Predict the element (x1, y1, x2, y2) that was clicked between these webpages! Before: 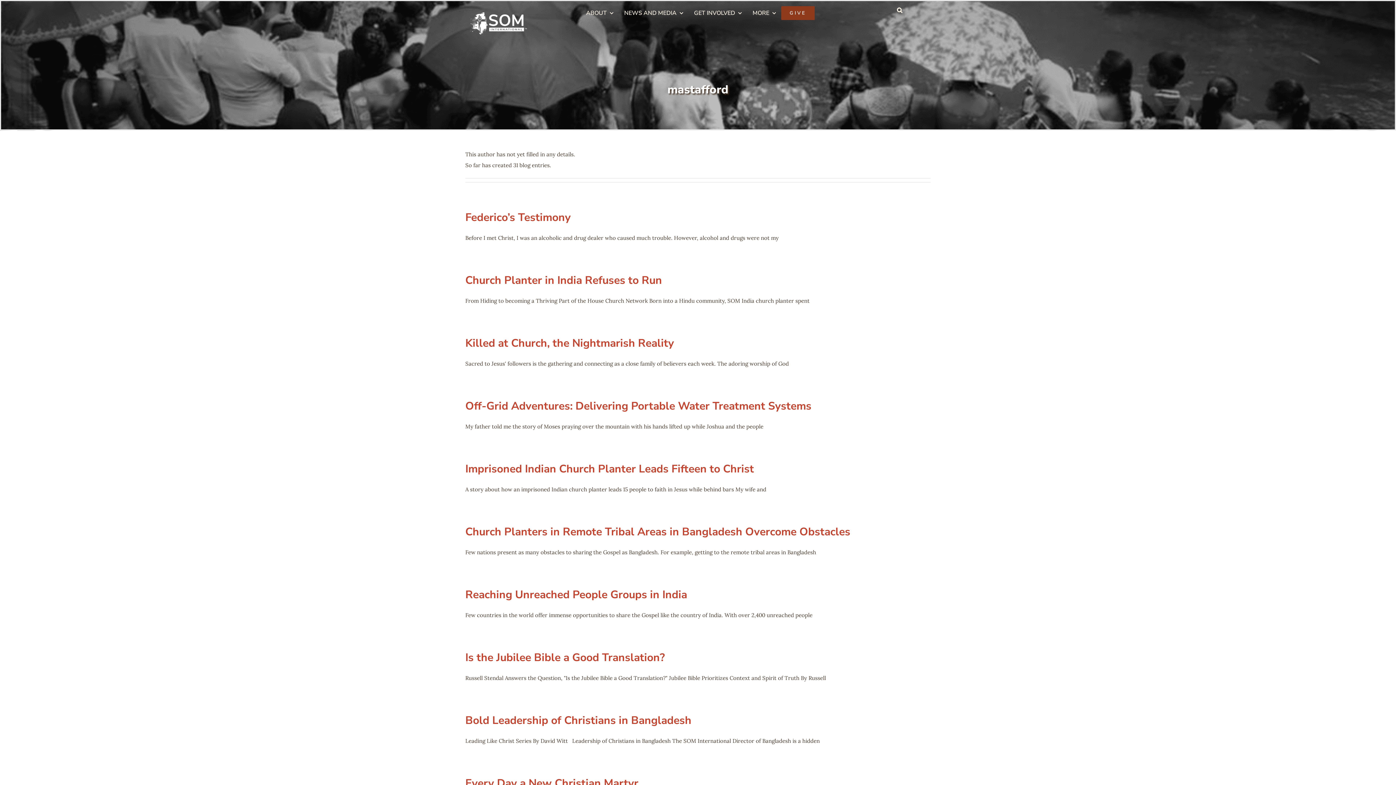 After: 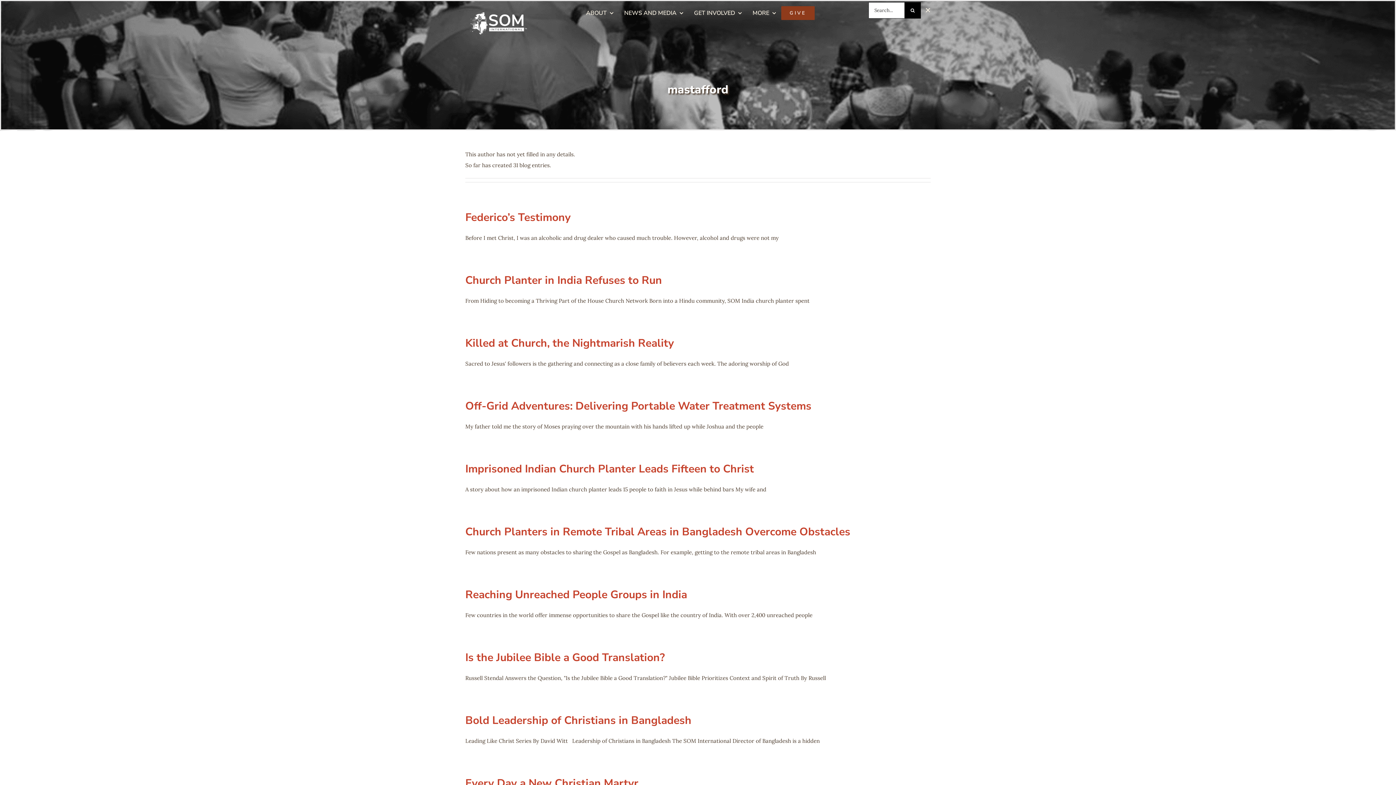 Action: label: Search bbox: (891, 1, 908, 18)